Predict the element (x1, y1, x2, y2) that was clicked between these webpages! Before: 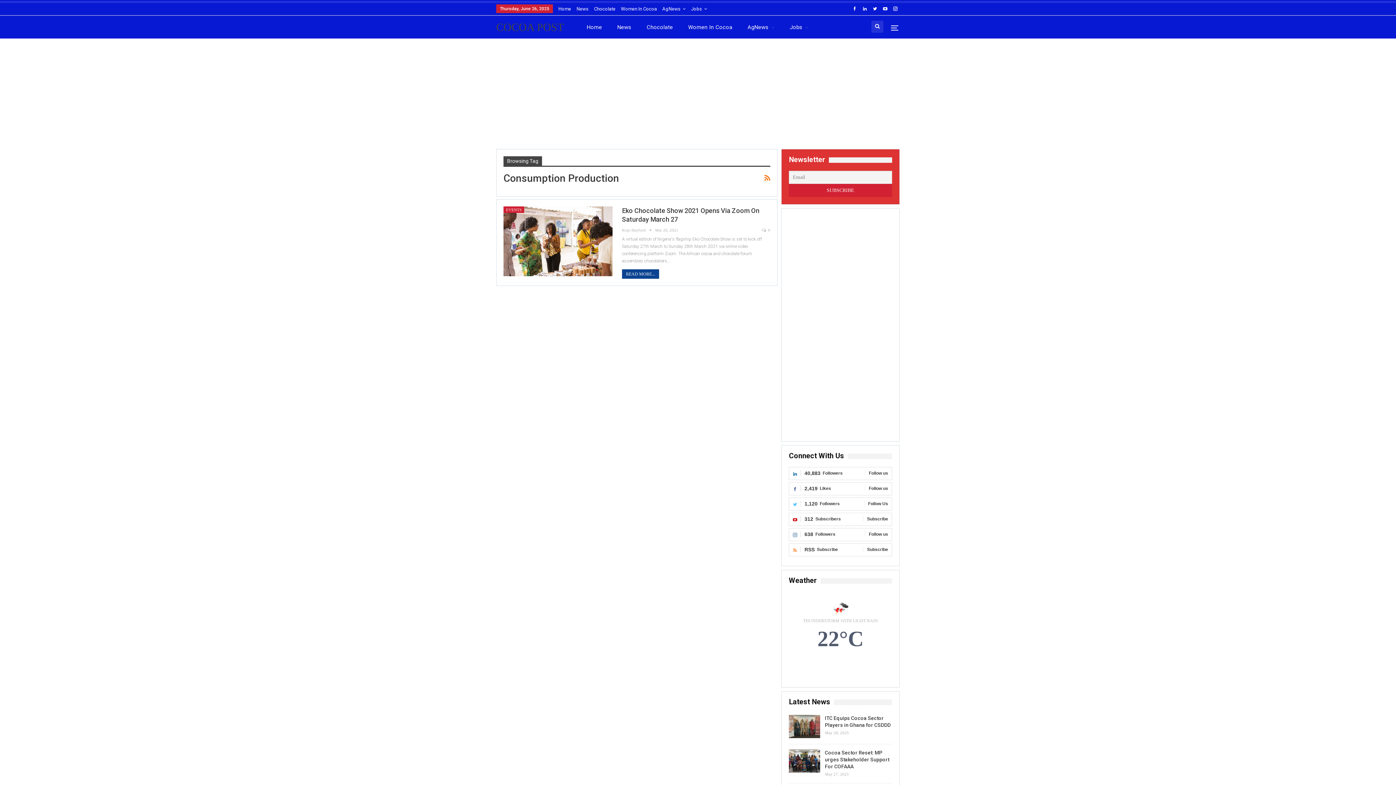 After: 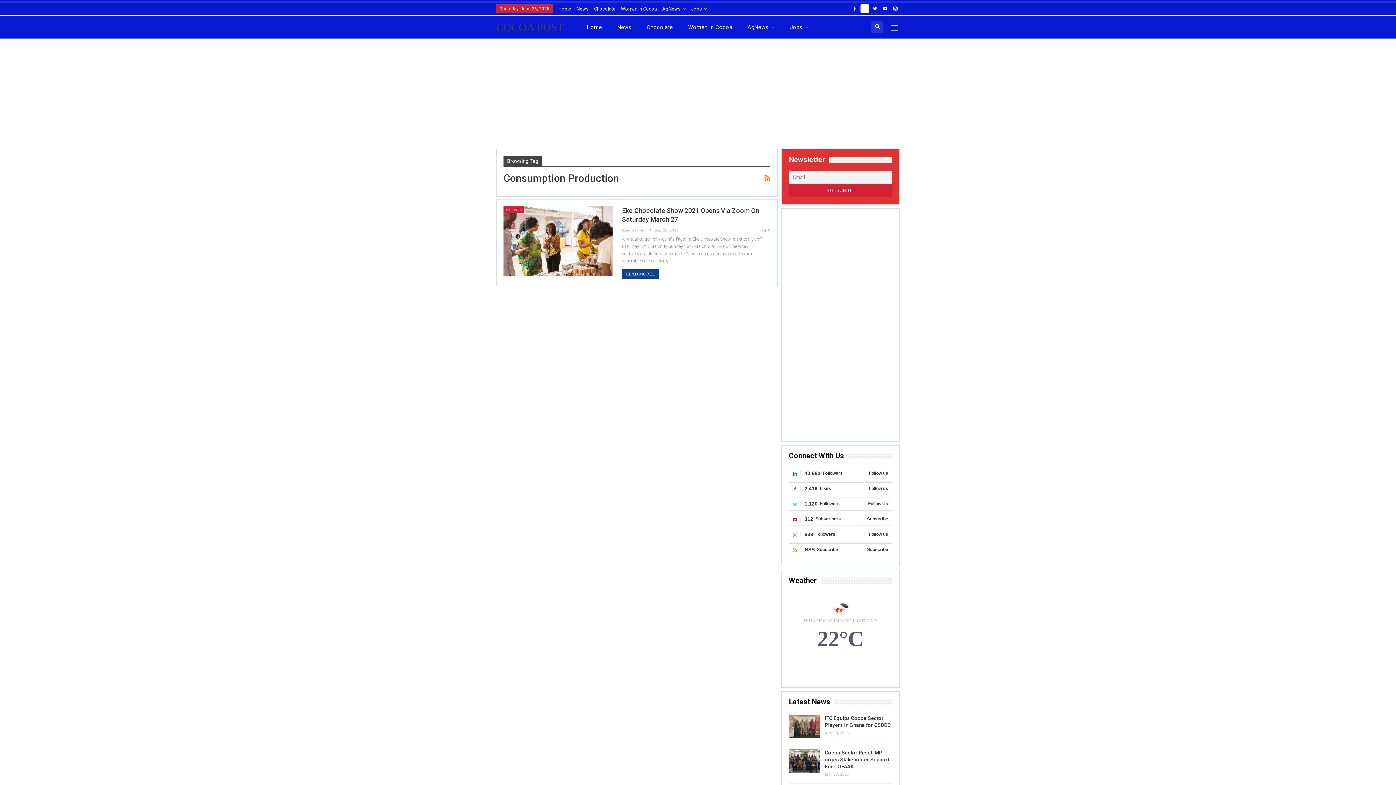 Action: bbox: (860, 5, 869, 11)